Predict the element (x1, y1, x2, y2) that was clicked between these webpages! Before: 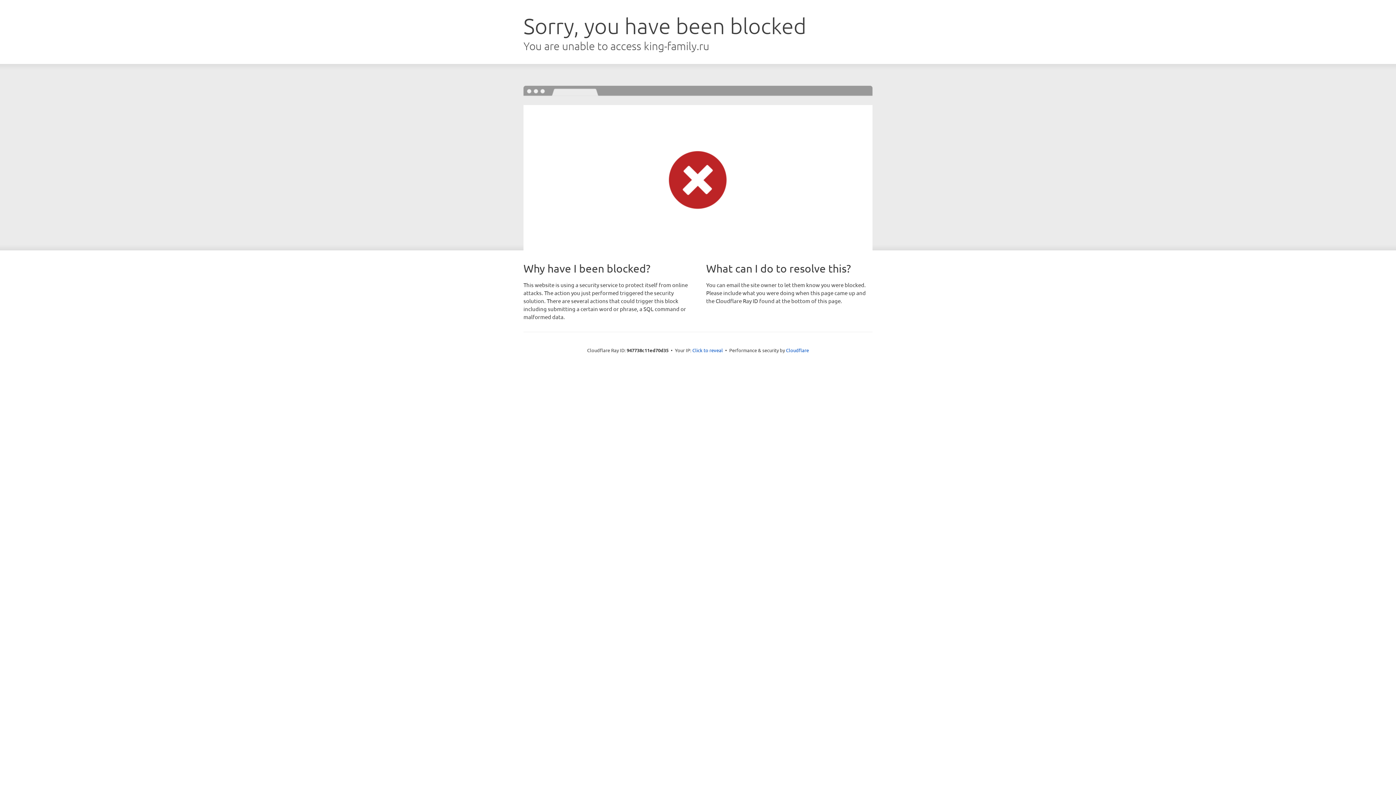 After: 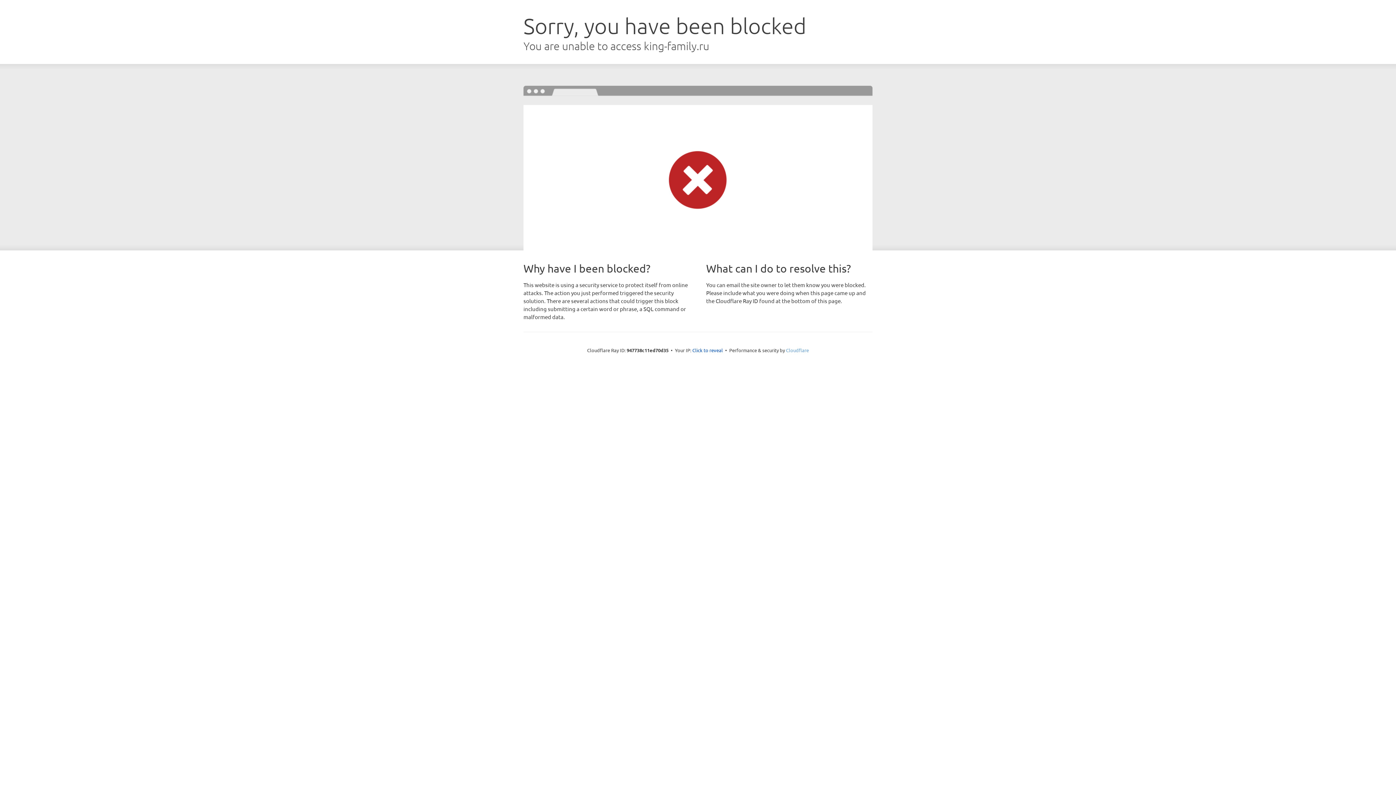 Action: label: Cloudflare bbox: (786, 347, 809, 353)